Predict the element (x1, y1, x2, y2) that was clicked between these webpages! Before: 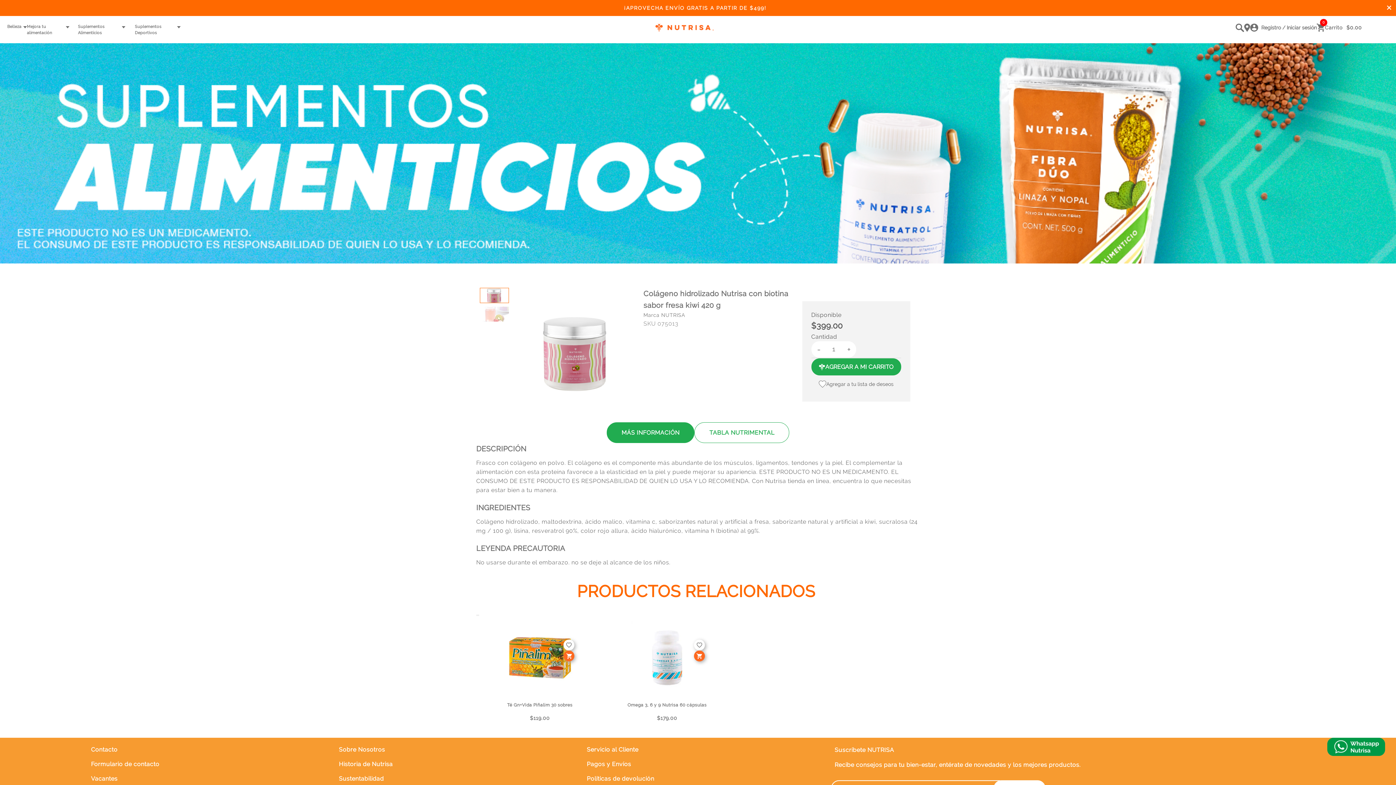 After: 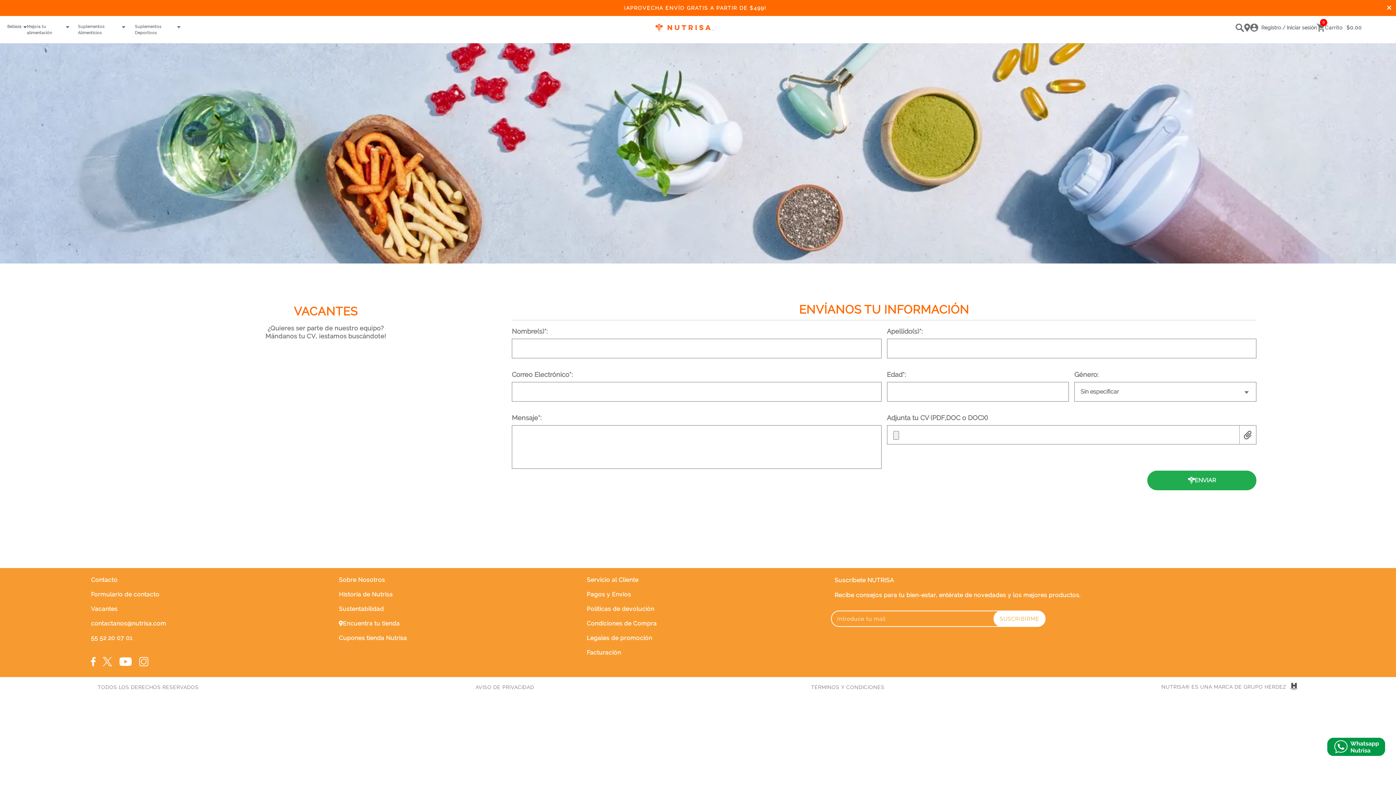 Action: label: Vacantes bbox: (91, 774, 313, 783)